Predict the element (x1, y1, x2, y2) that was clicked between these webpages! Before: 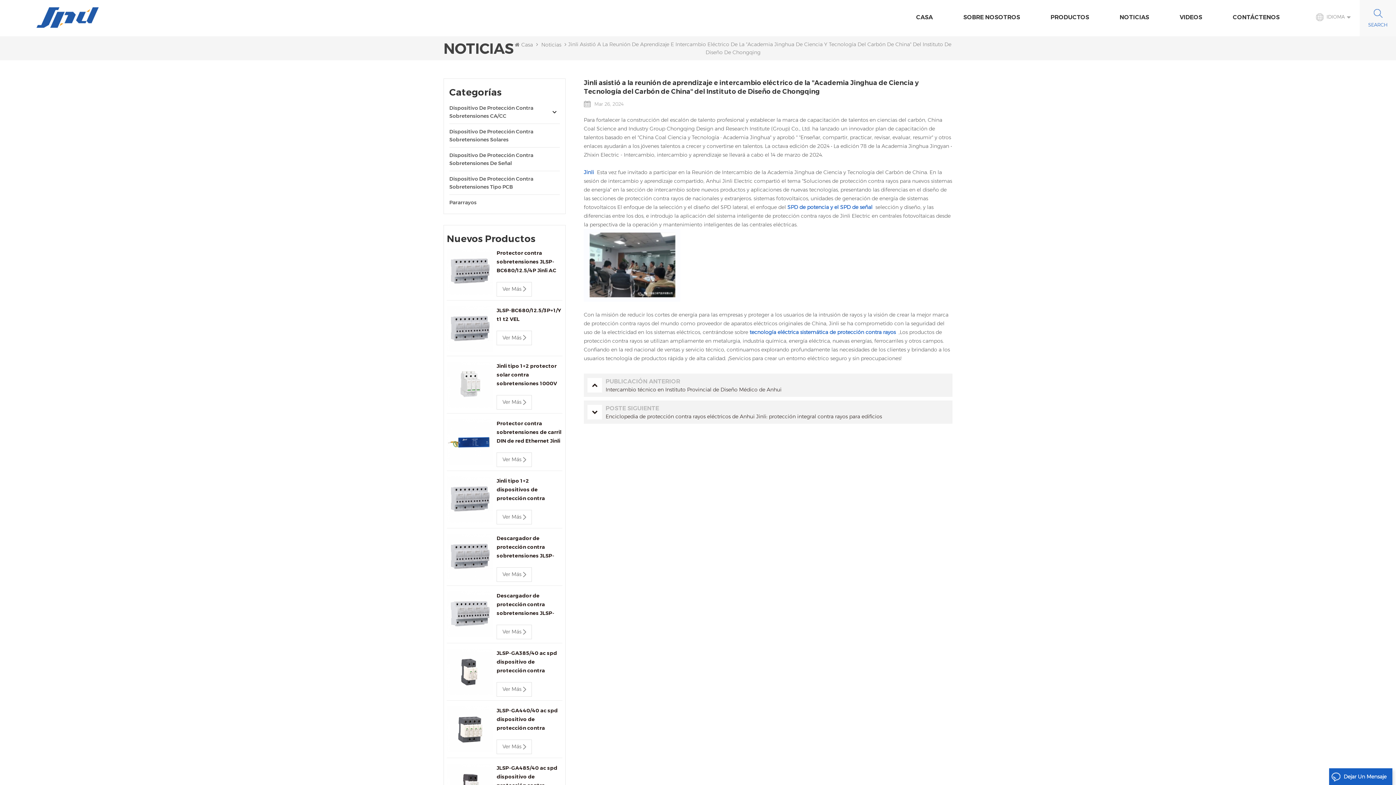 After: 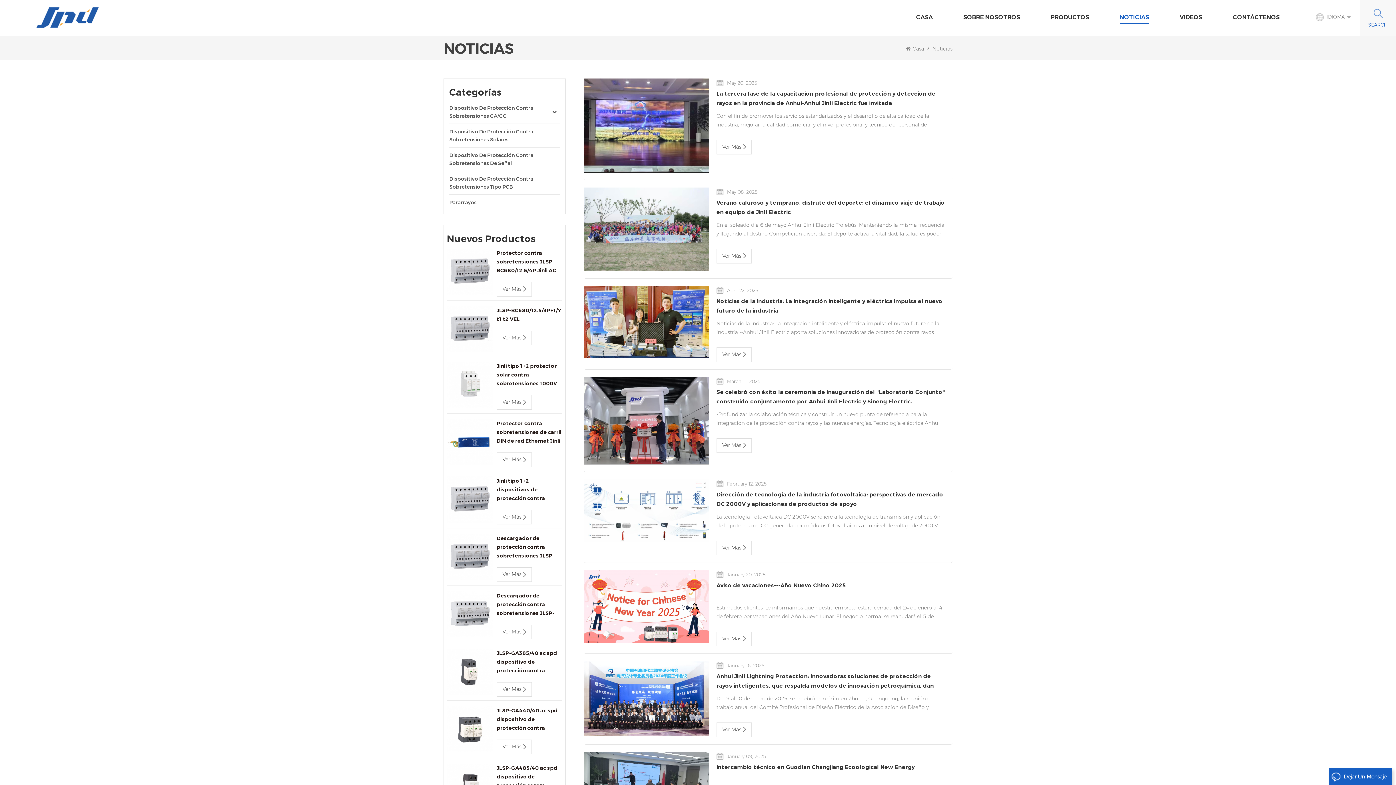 Action: bbox: (1120, 8, 1149, 26) label: NOTICIAS